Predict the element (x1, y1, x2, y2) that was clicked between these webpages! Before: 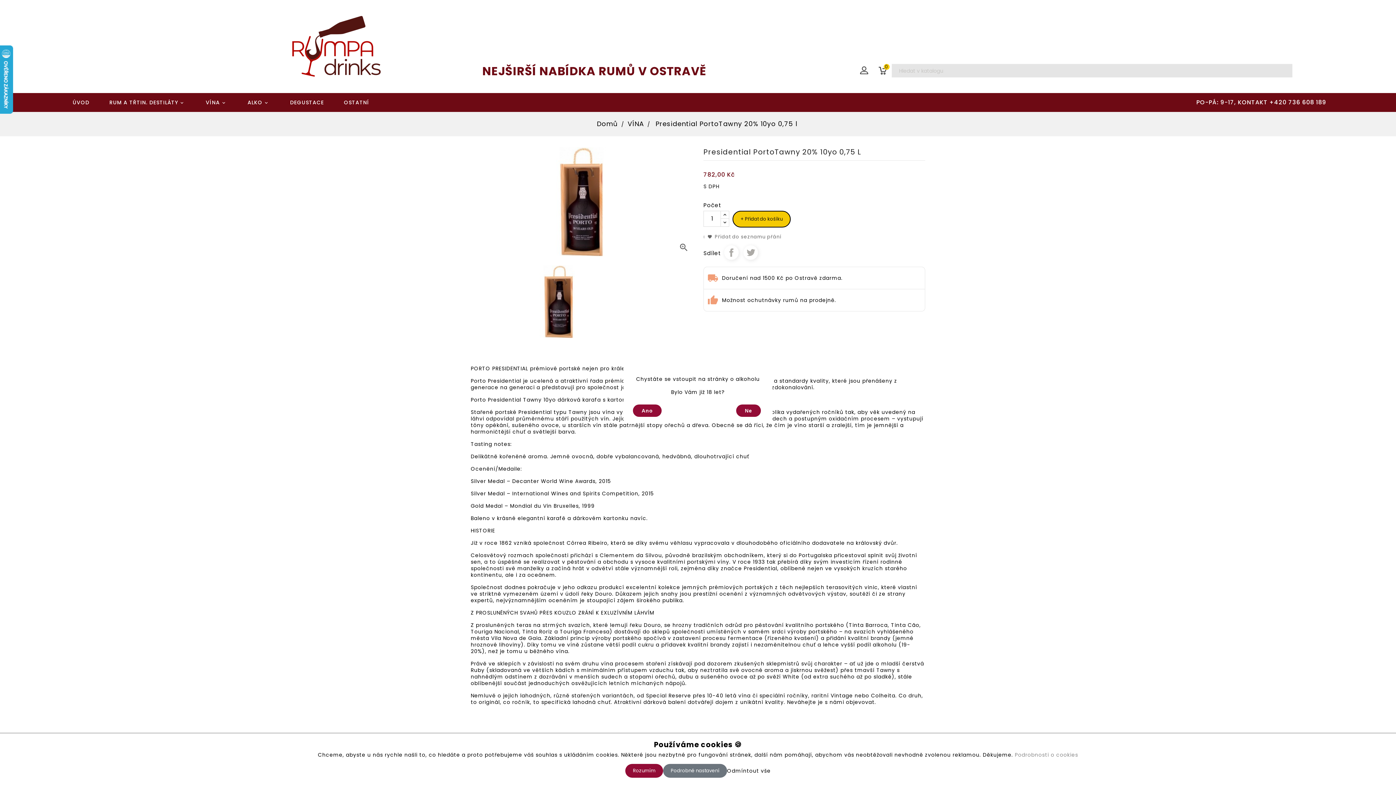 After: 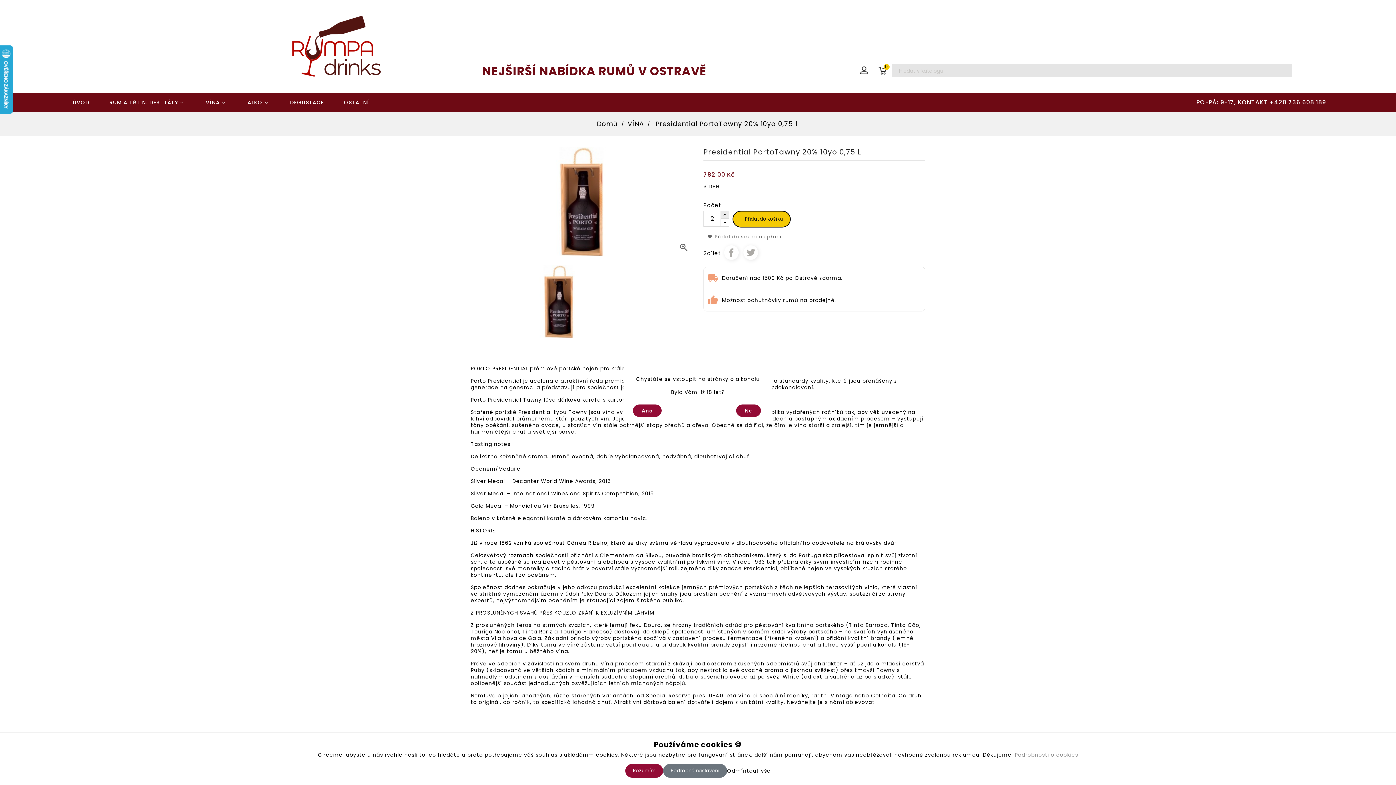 Action: bbox: (720, 210, 729, 219)